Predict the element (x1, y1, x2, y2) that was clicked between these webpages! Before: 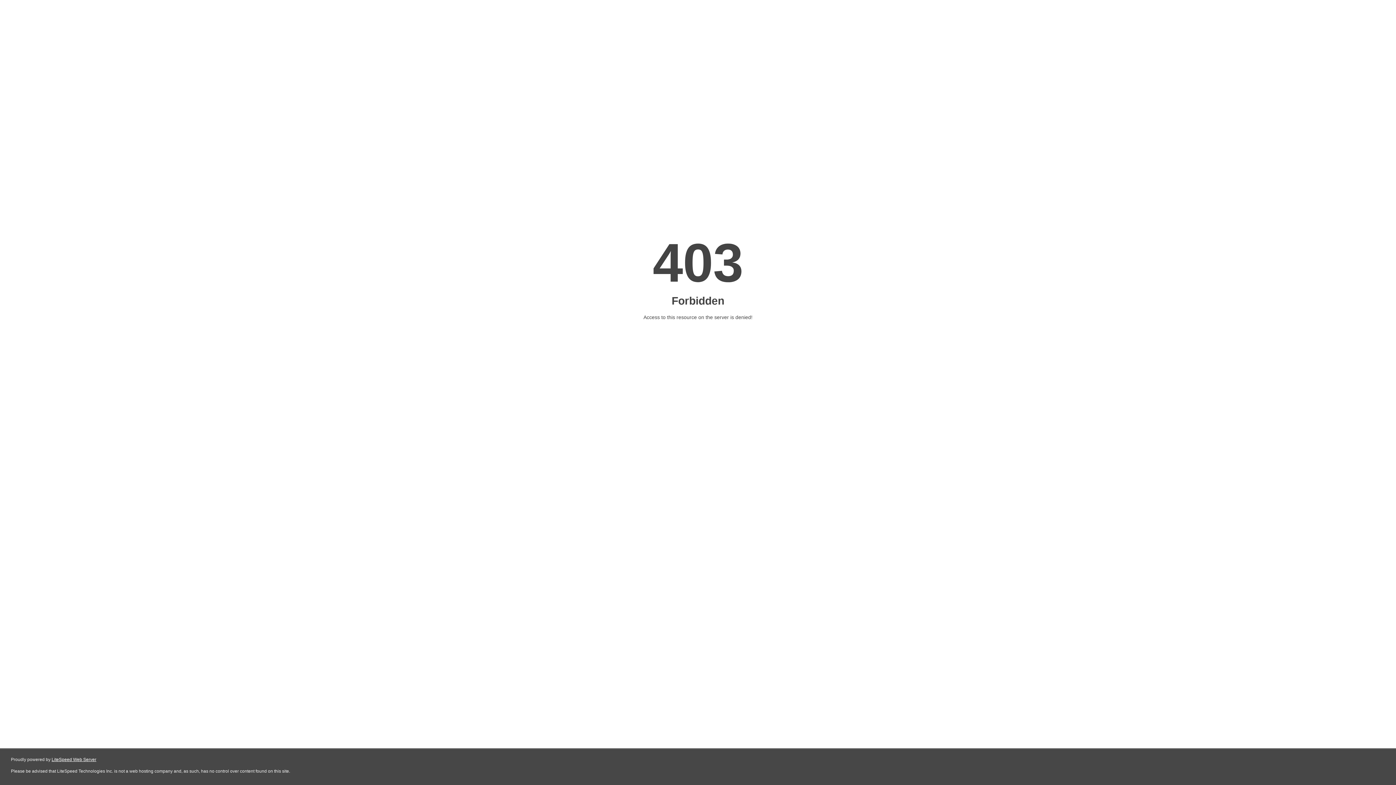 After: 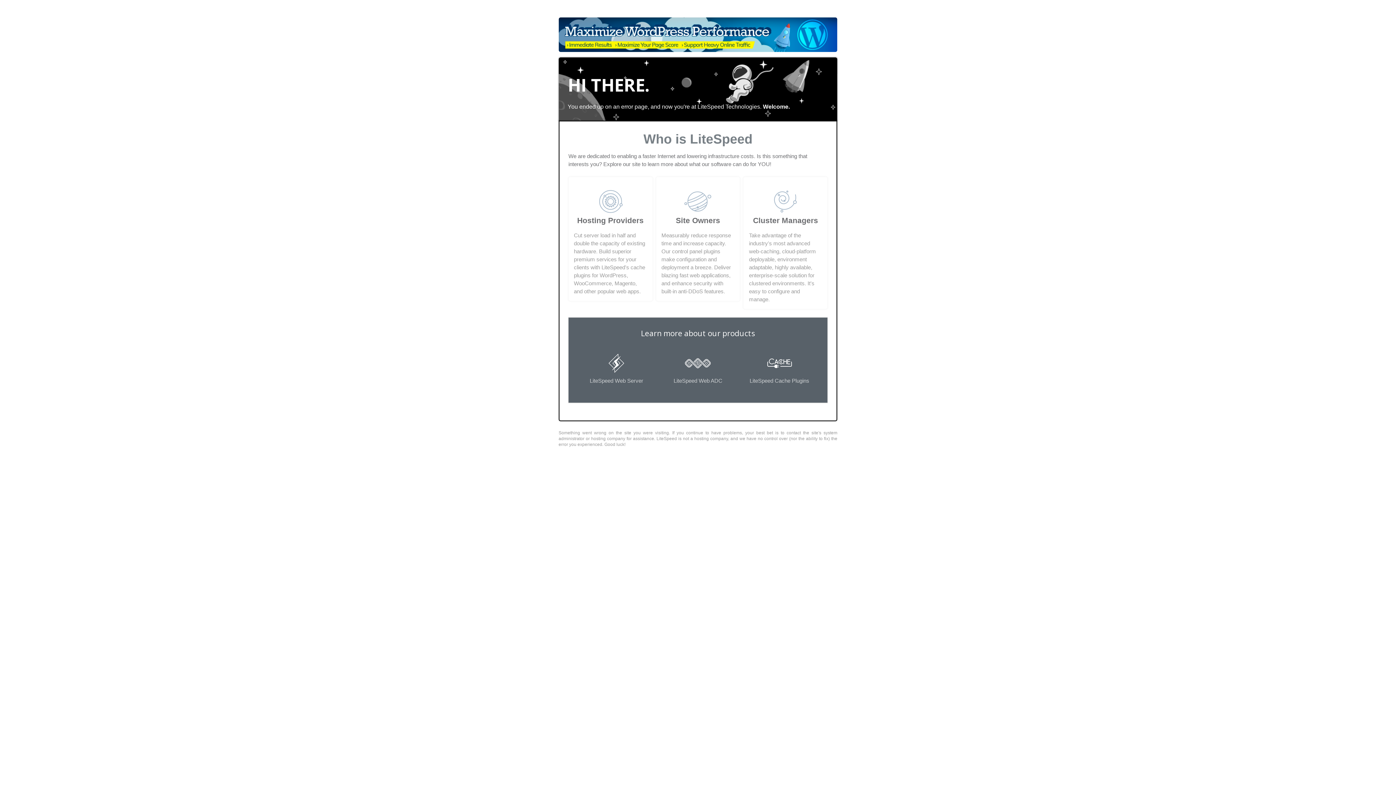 Action: label: LiteSpeed Web Server bbox: (51, 757, 96, 762)